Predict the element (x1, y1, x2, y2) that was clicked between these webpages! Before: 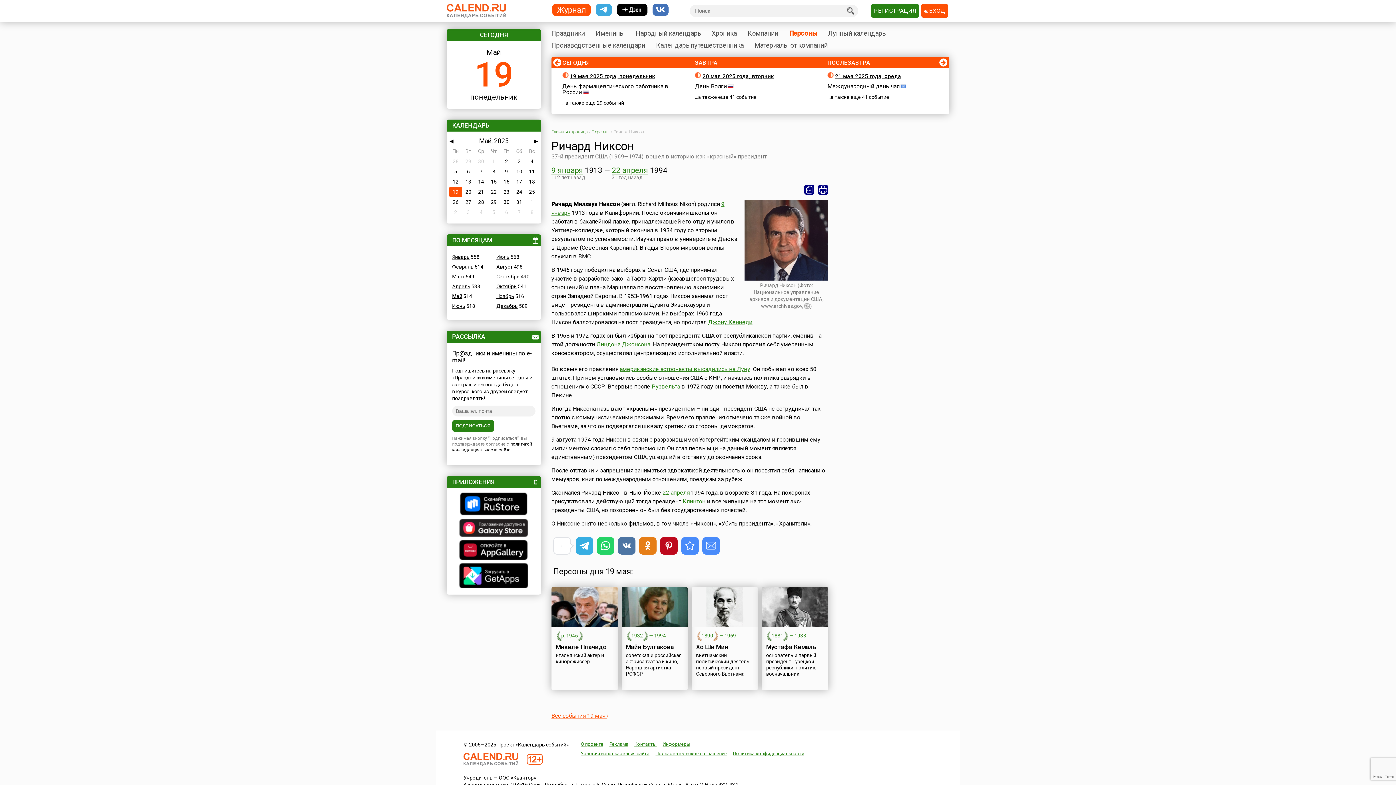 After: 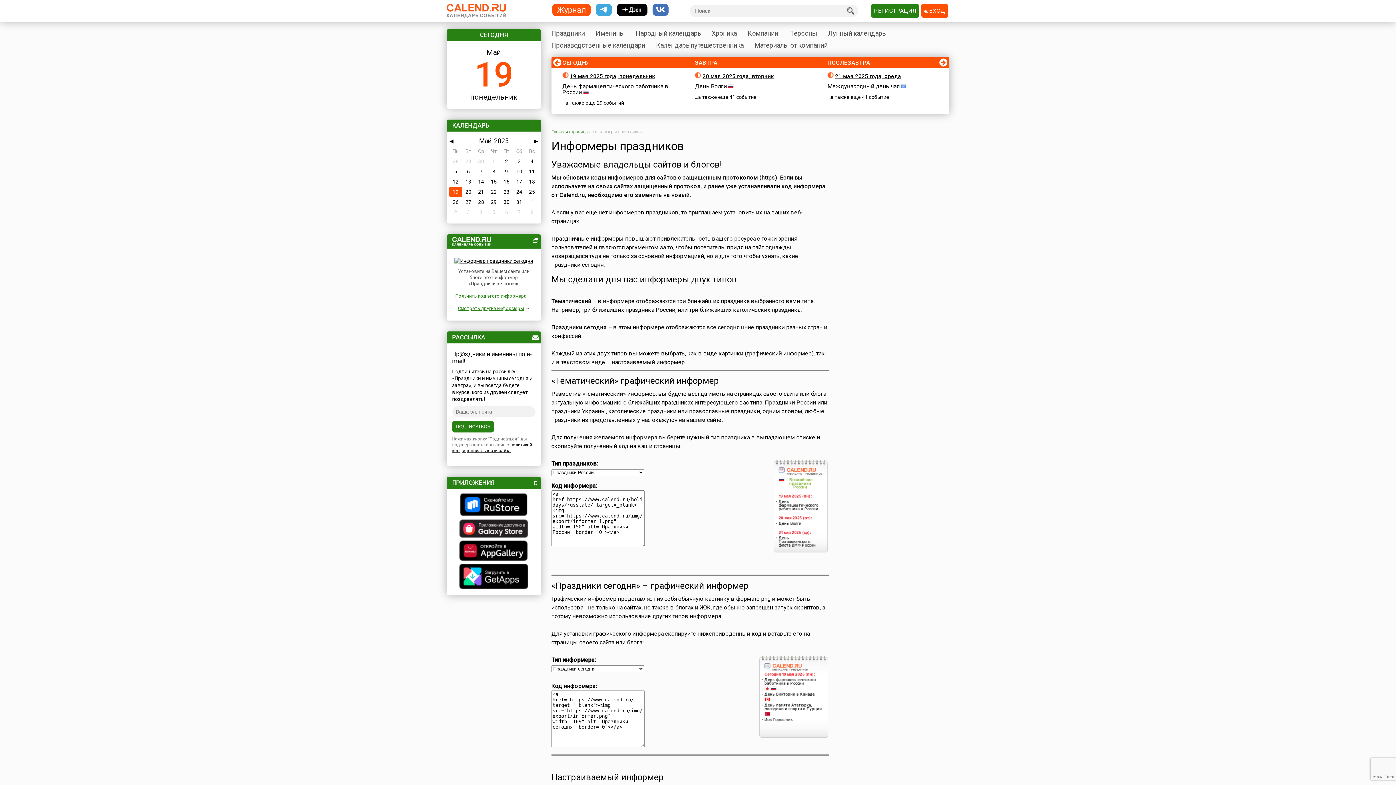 Action: bbox: (662, 741, 690, 747) label: Информеры